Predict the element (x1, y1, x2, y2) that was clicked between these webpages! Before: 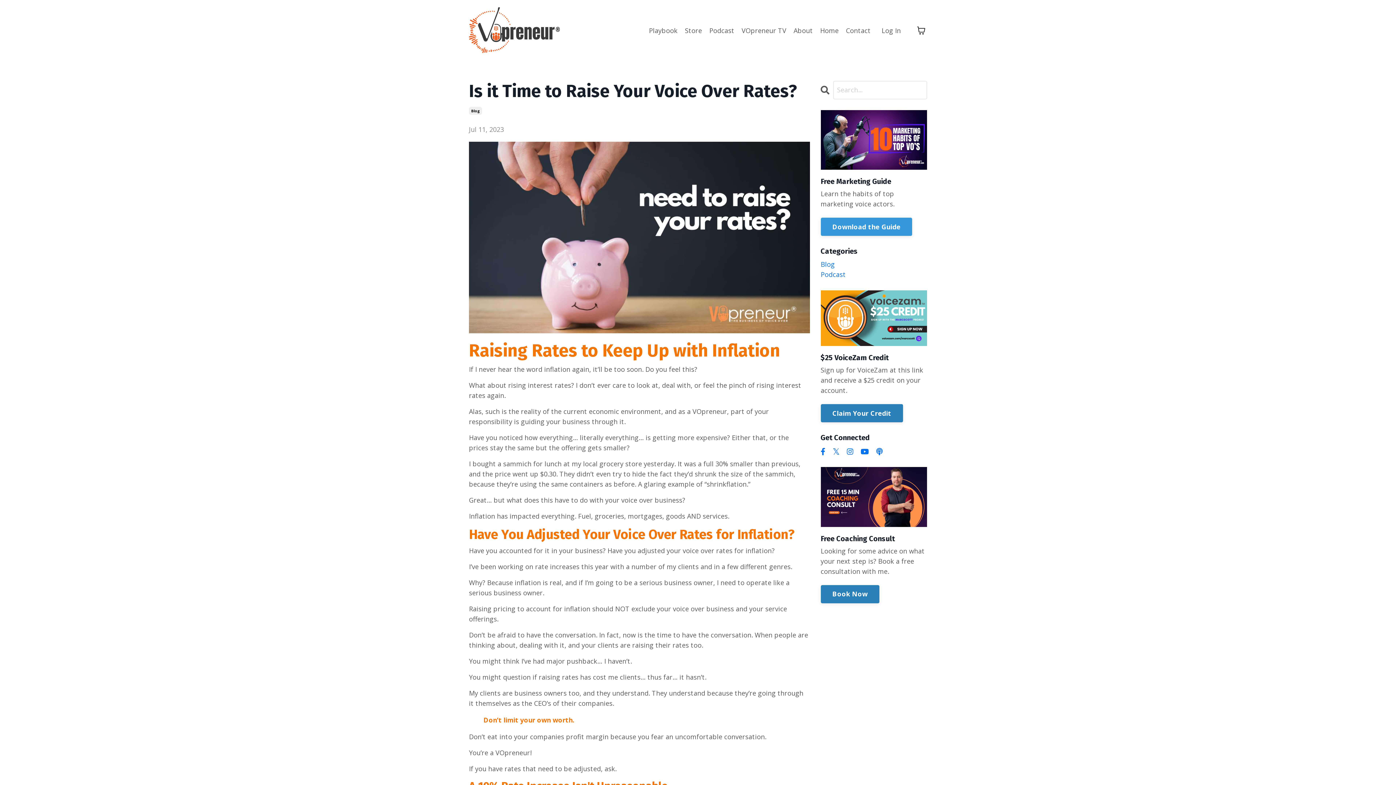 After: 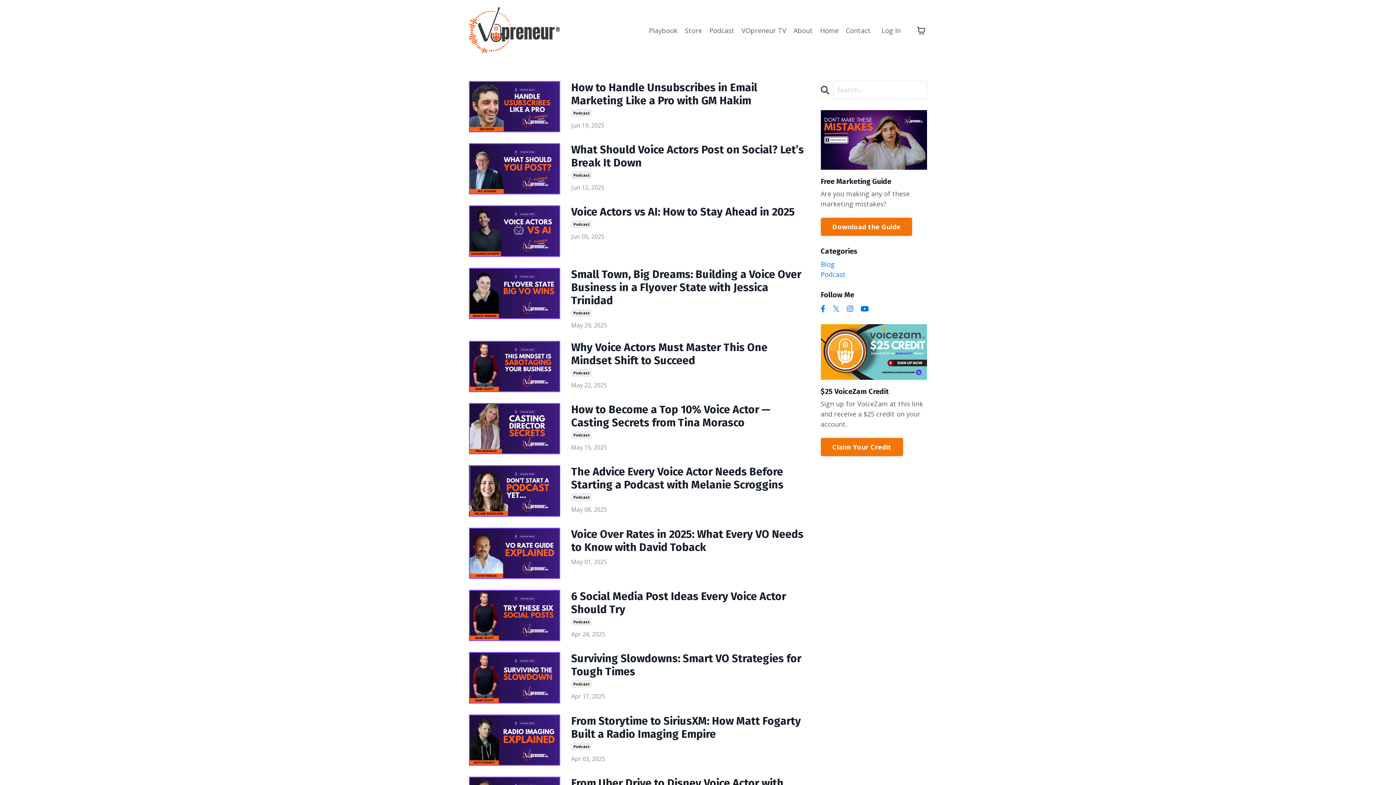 Action: label: Podcast bbox: (709, 25, 734, 35)